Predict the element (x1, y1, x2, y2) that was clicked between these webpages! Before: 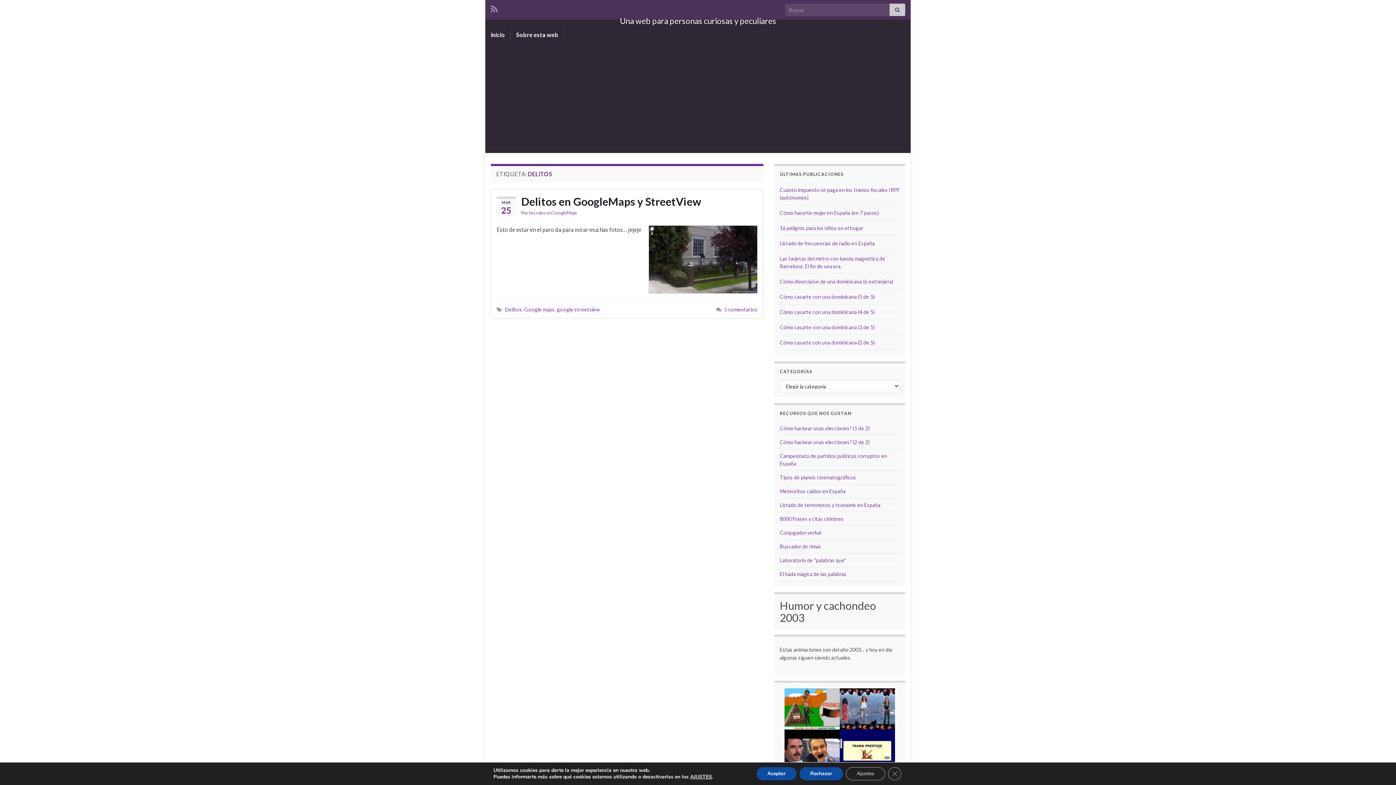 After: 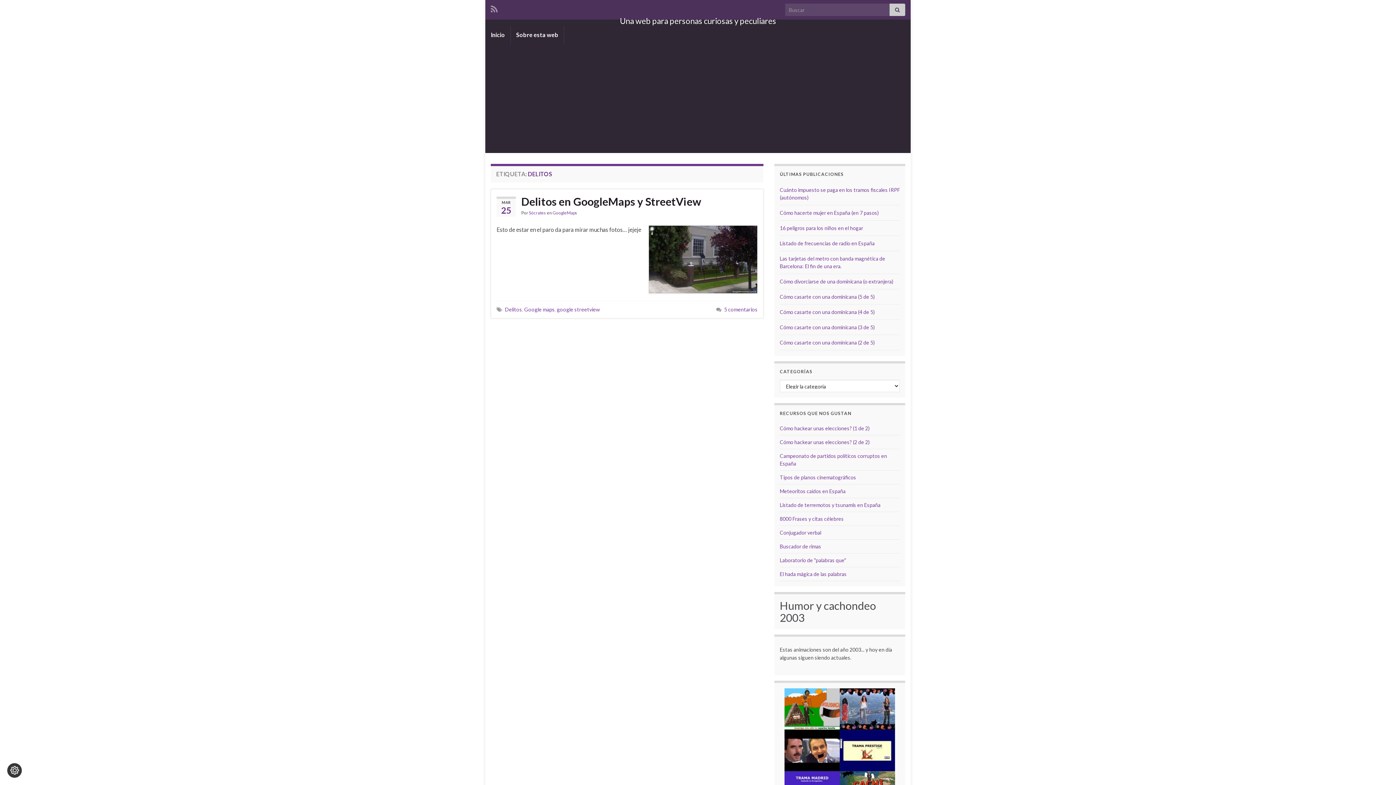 Action: label: Cerrar el banner de cookies RGPD bbox: (888, 767, 901, 780)